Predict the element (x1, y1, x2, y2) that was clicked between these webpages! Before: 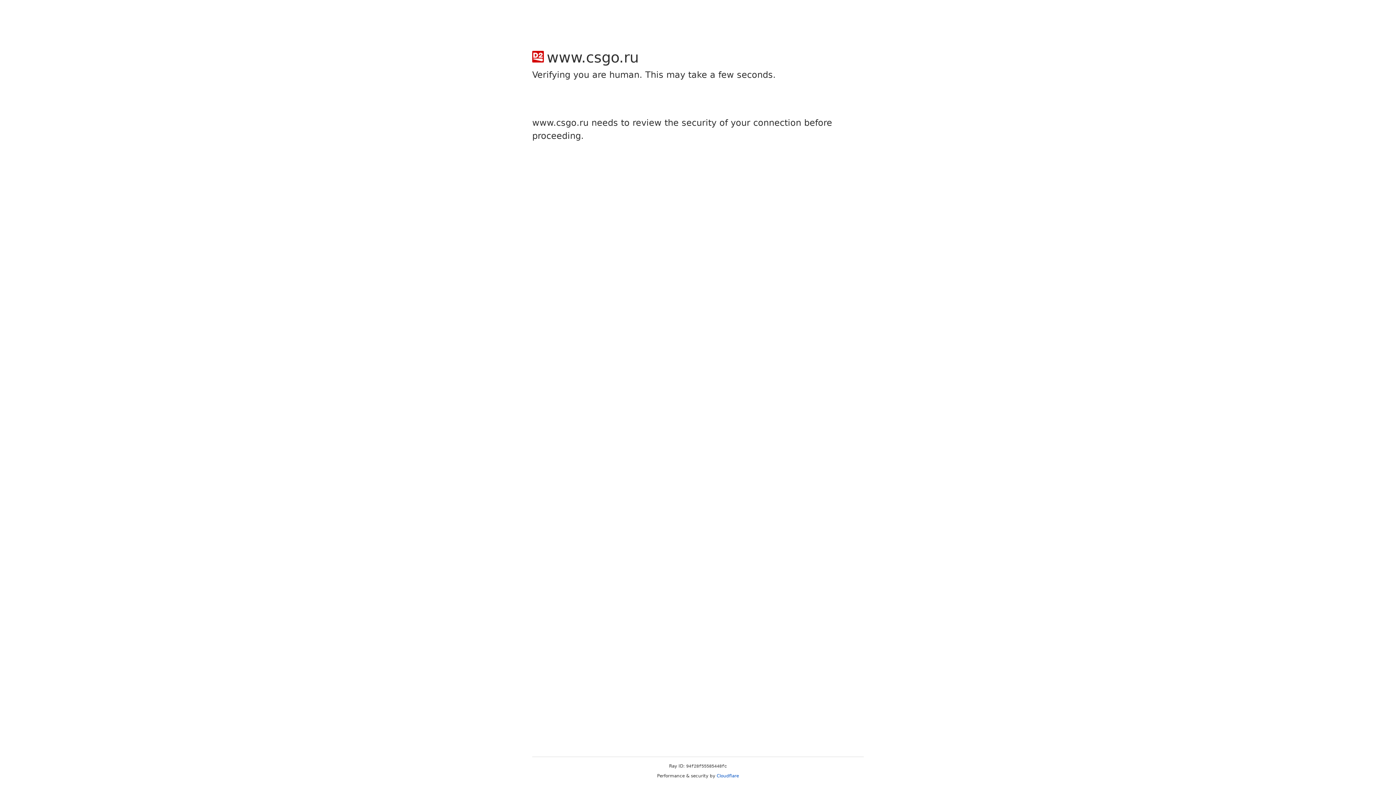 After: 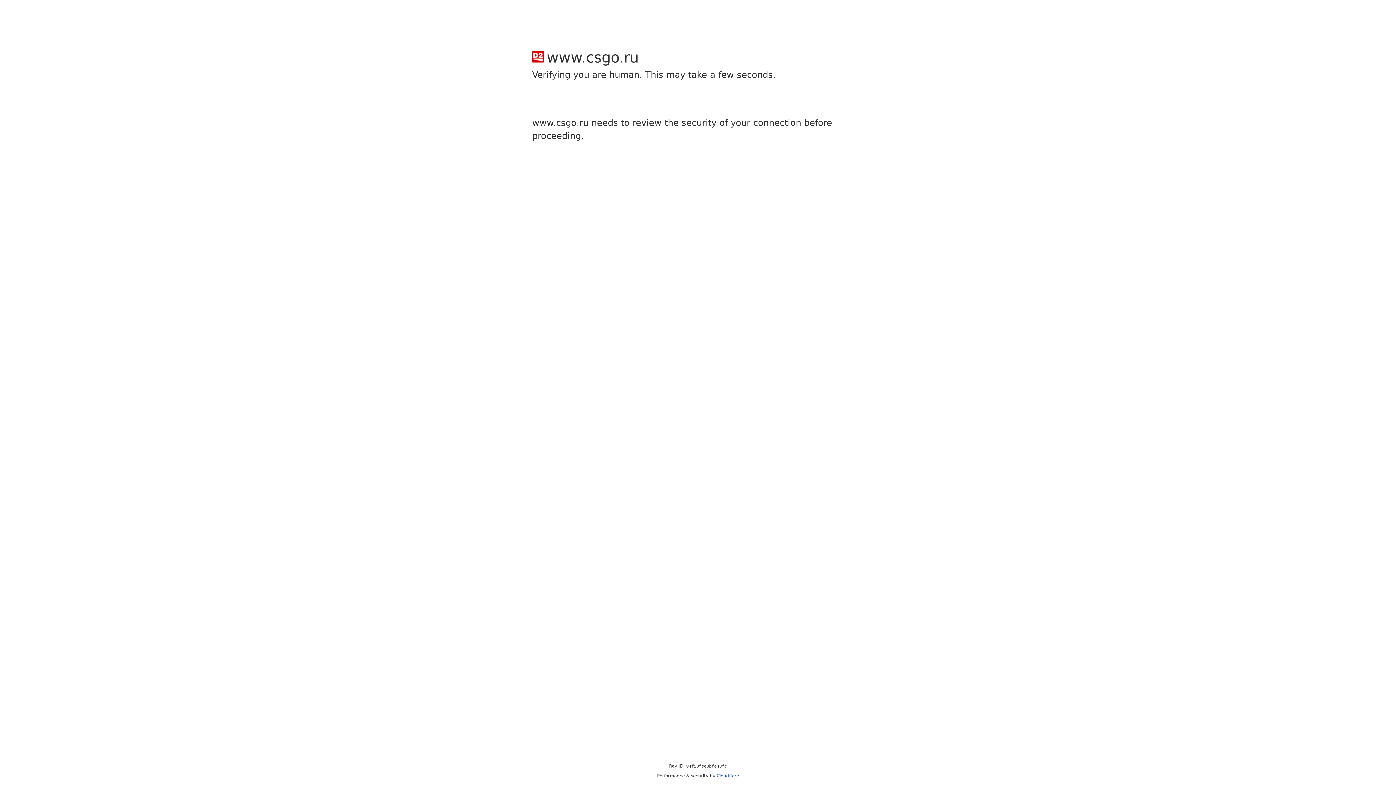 Action: bbox: (716, 773, 739, 778) label: Cloudflare